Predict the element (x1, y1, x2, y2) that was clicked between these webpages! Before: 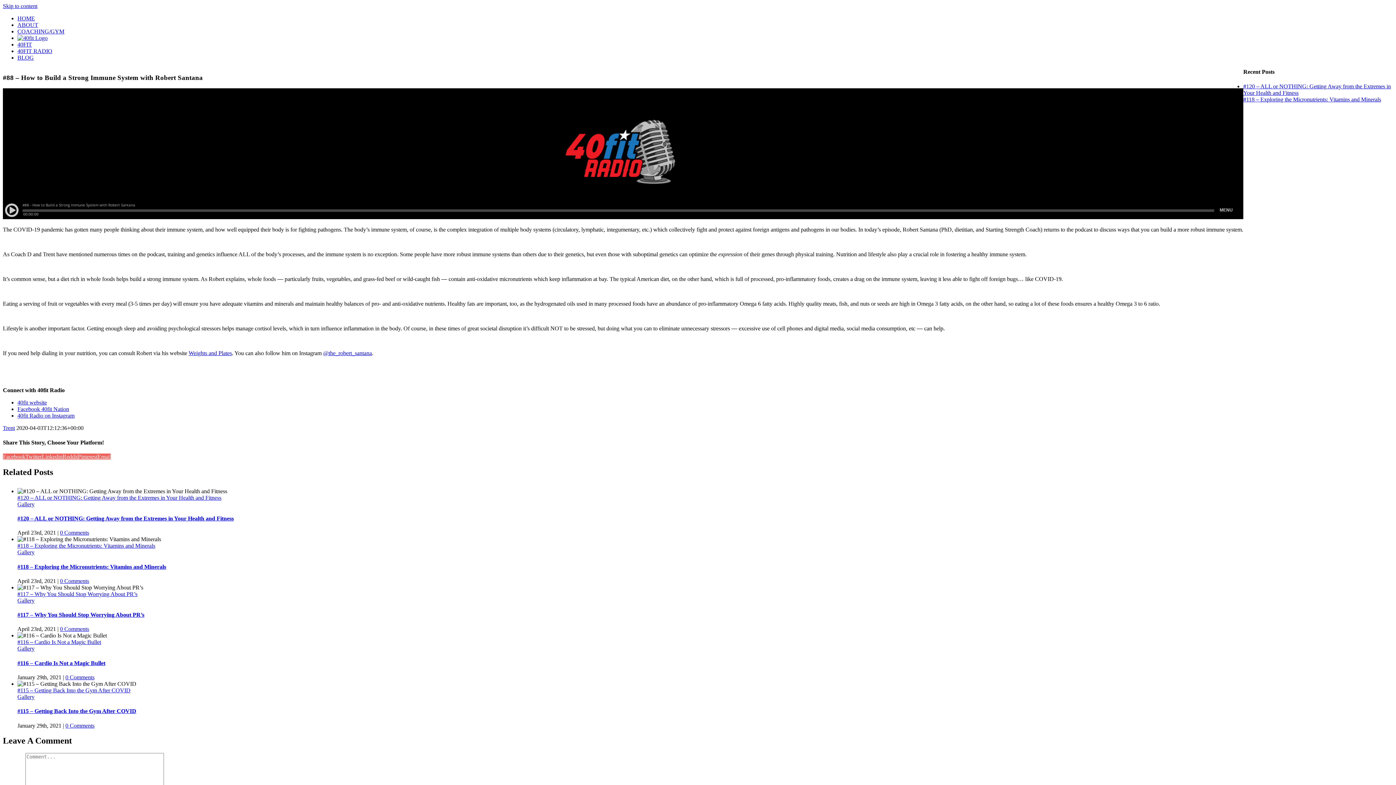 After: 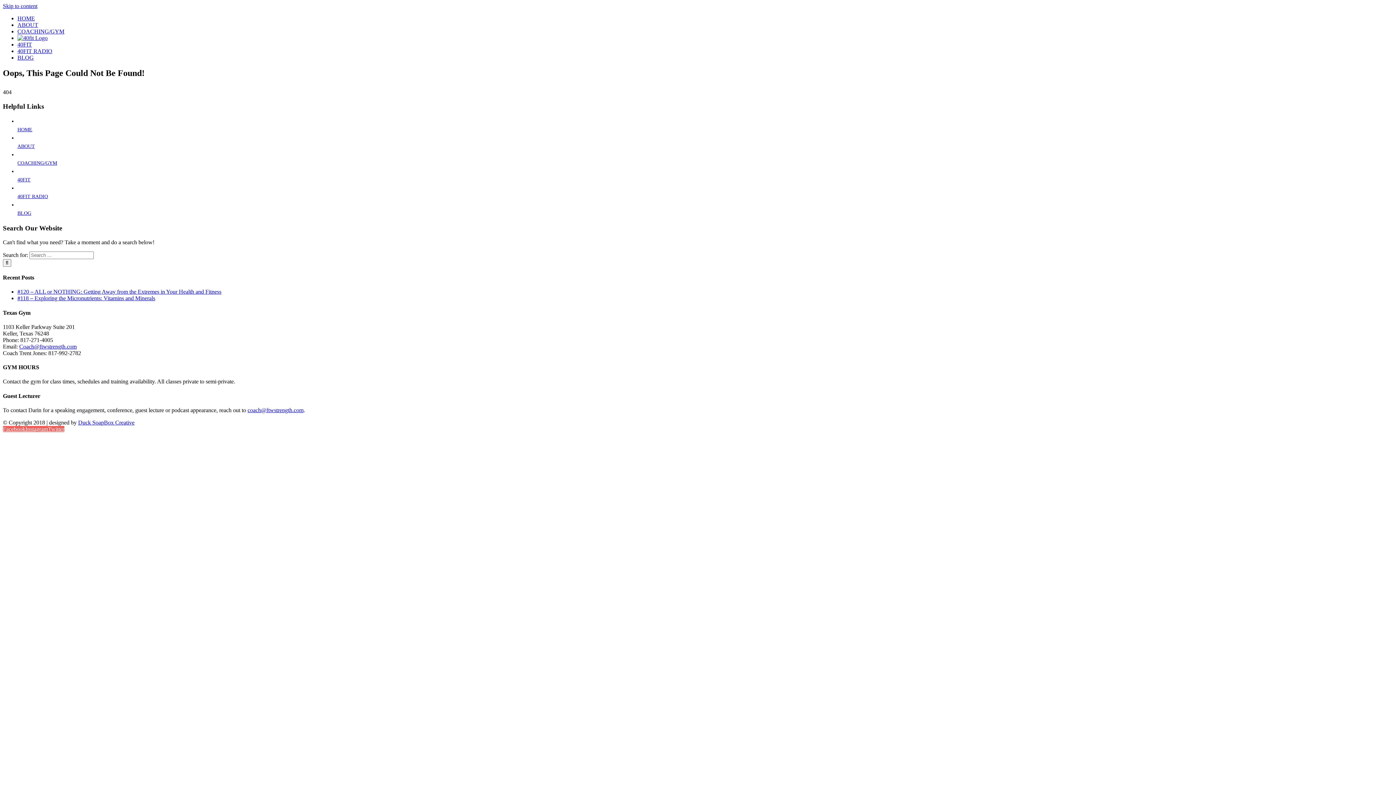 Action: bbox: (17, 501, 34, 507) label: Gallery